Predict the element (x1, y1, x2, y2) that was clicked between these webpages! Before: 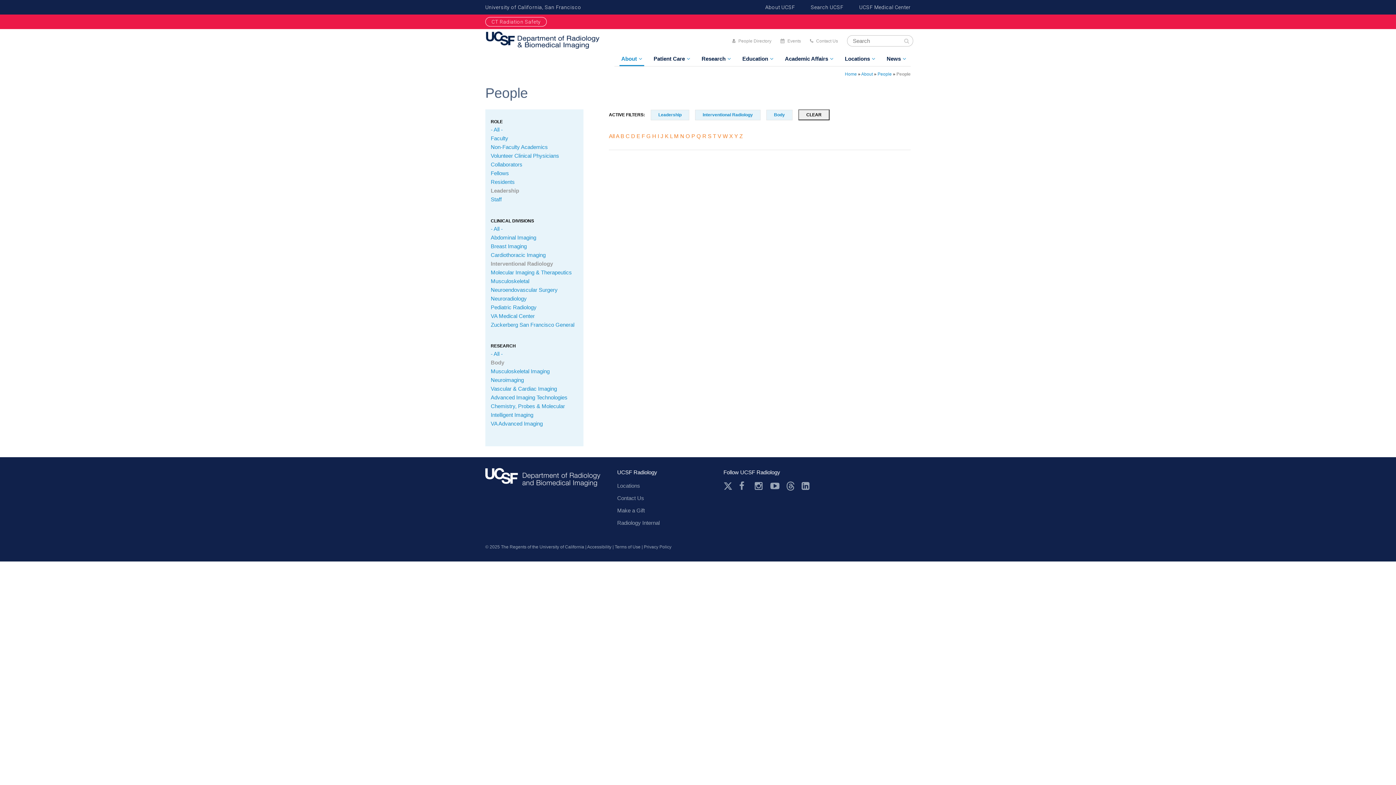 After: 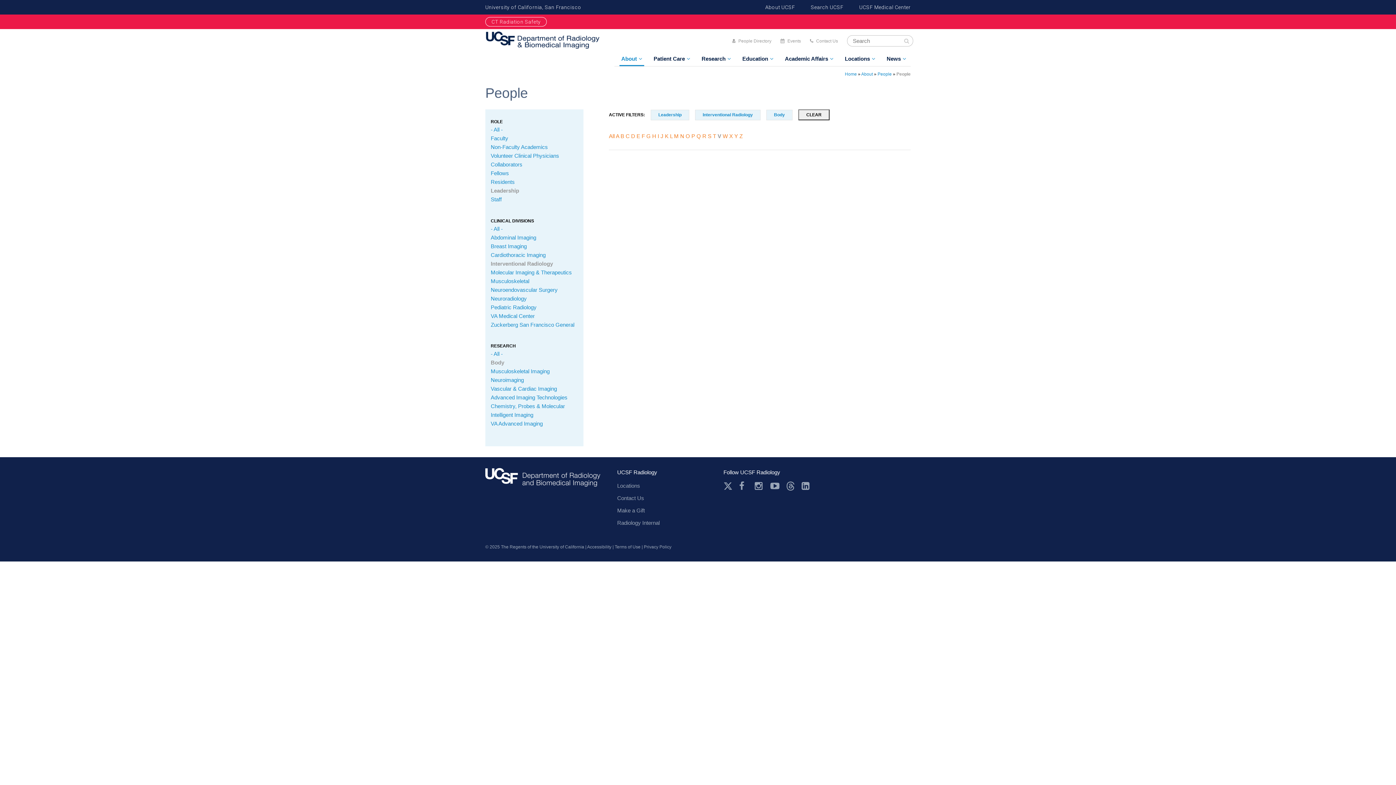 Action: label: V bbox: (717, 133, 721, 139)